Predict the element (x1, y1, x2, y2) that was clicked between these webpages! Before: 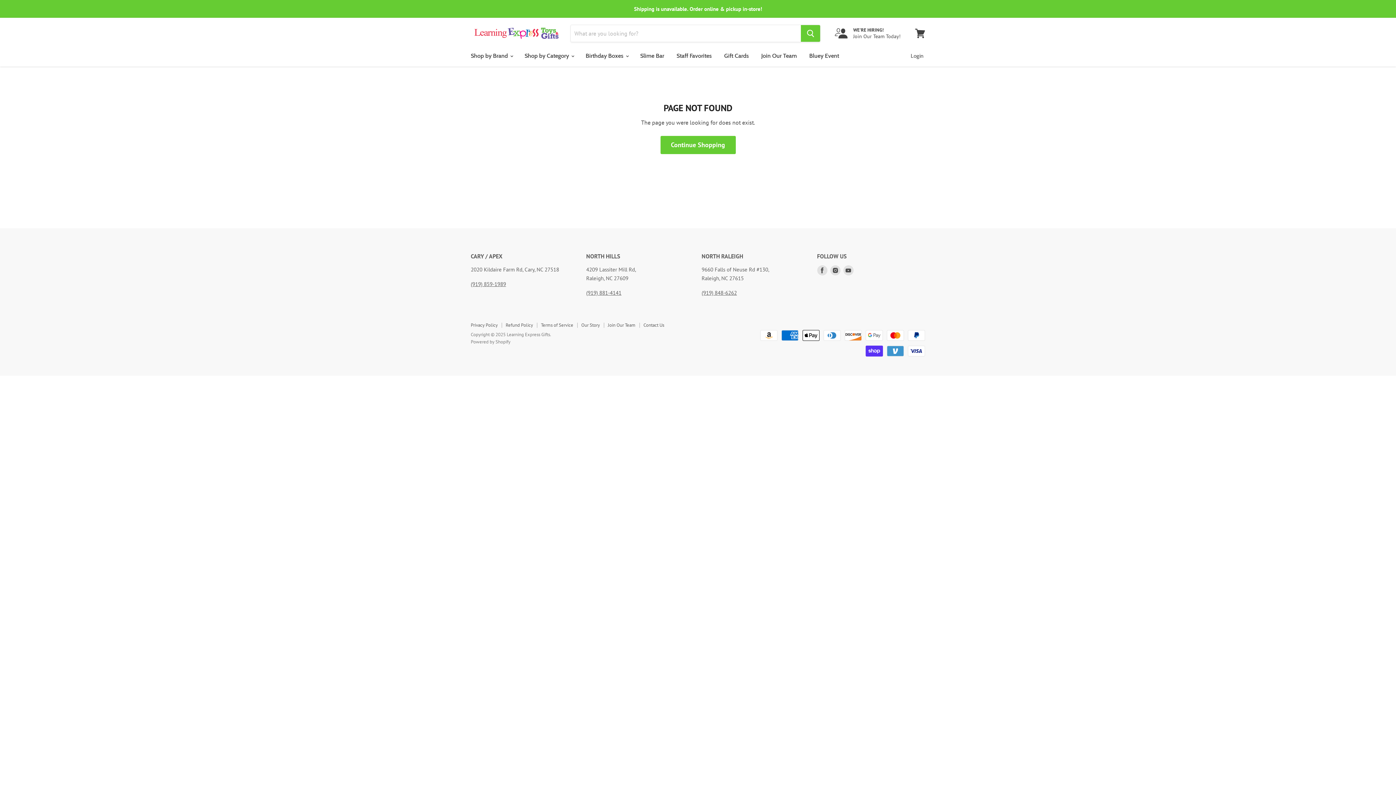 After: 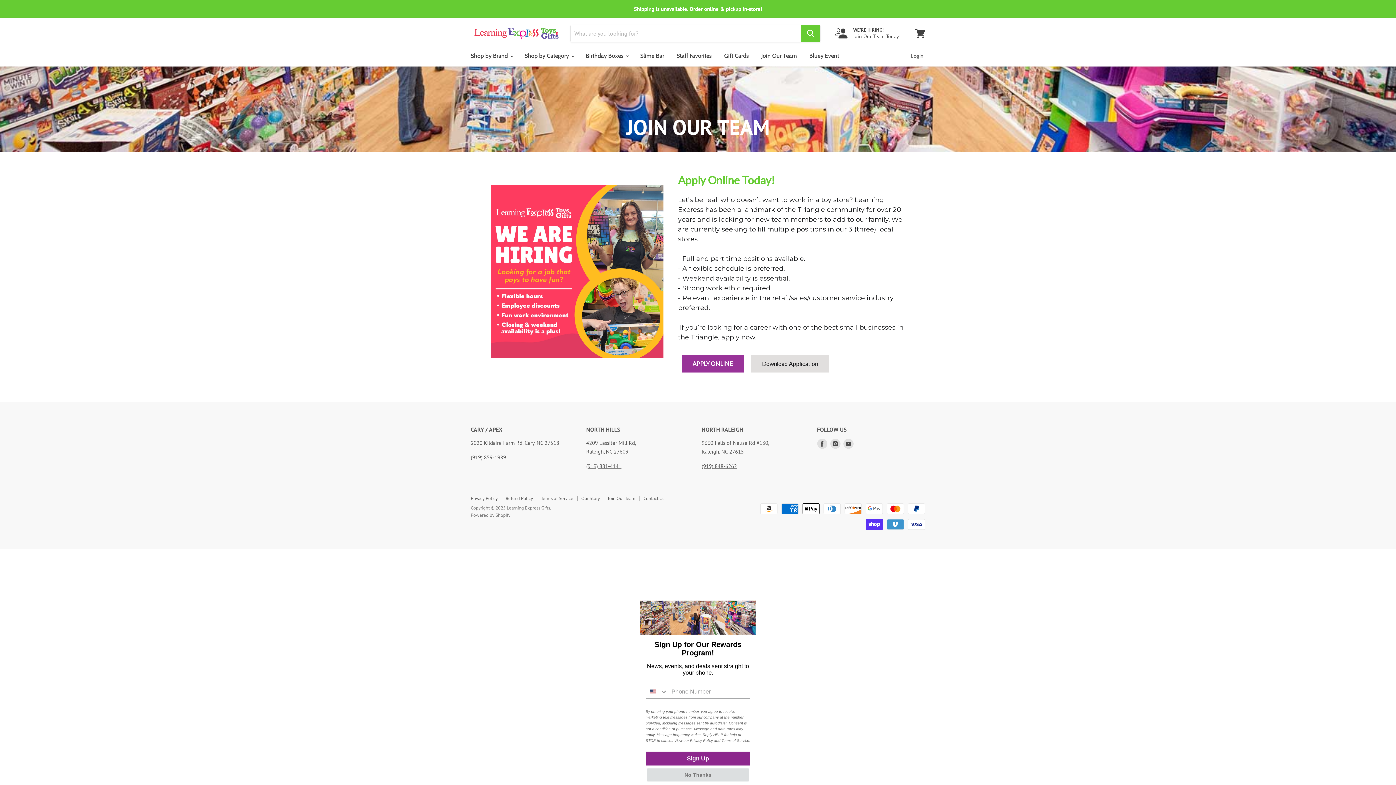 Action: bbox: (756, 48, 802, 63) label: Join Our Team